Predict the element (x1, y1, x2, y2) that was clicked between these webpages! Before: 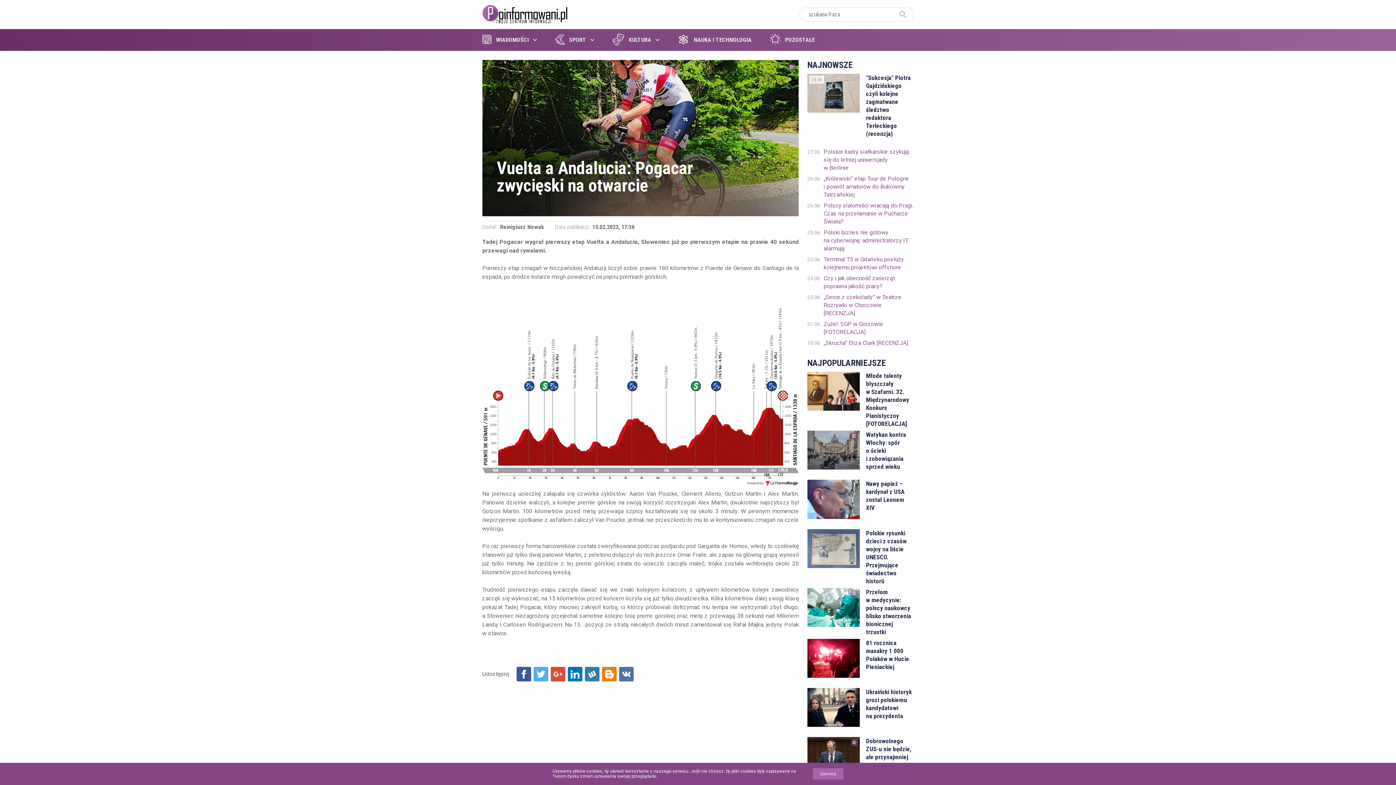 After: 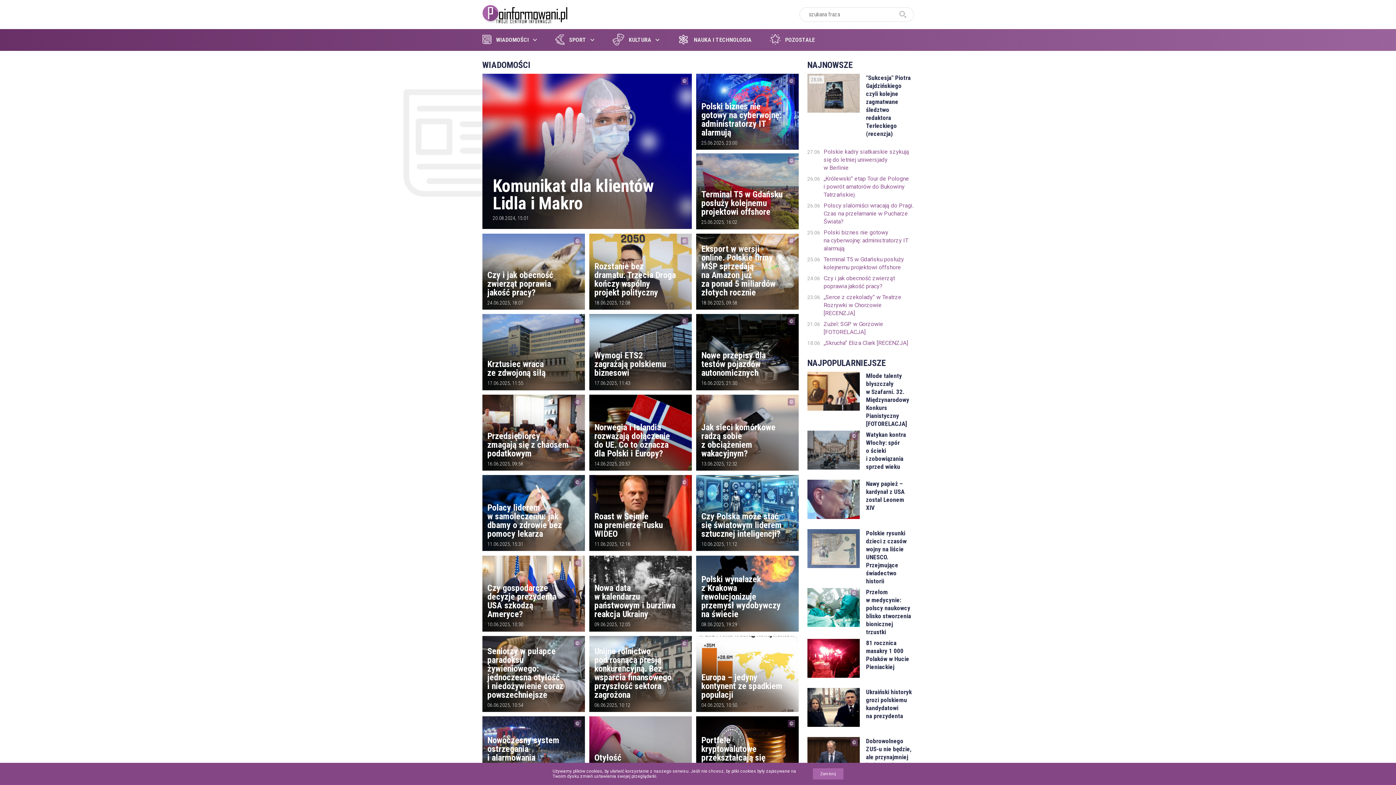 Action: bbox: (482, 36, 536, 43) label: WIADOMOŚCI